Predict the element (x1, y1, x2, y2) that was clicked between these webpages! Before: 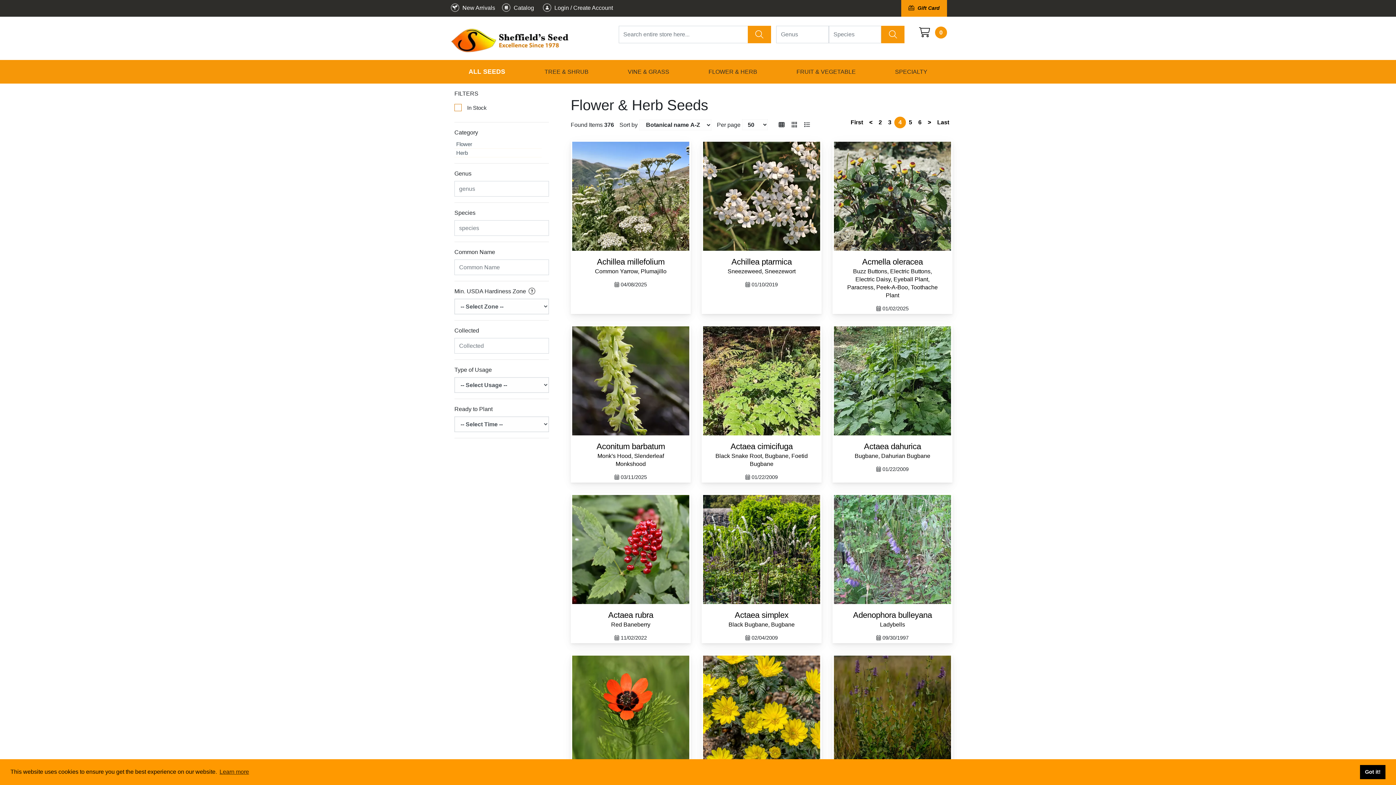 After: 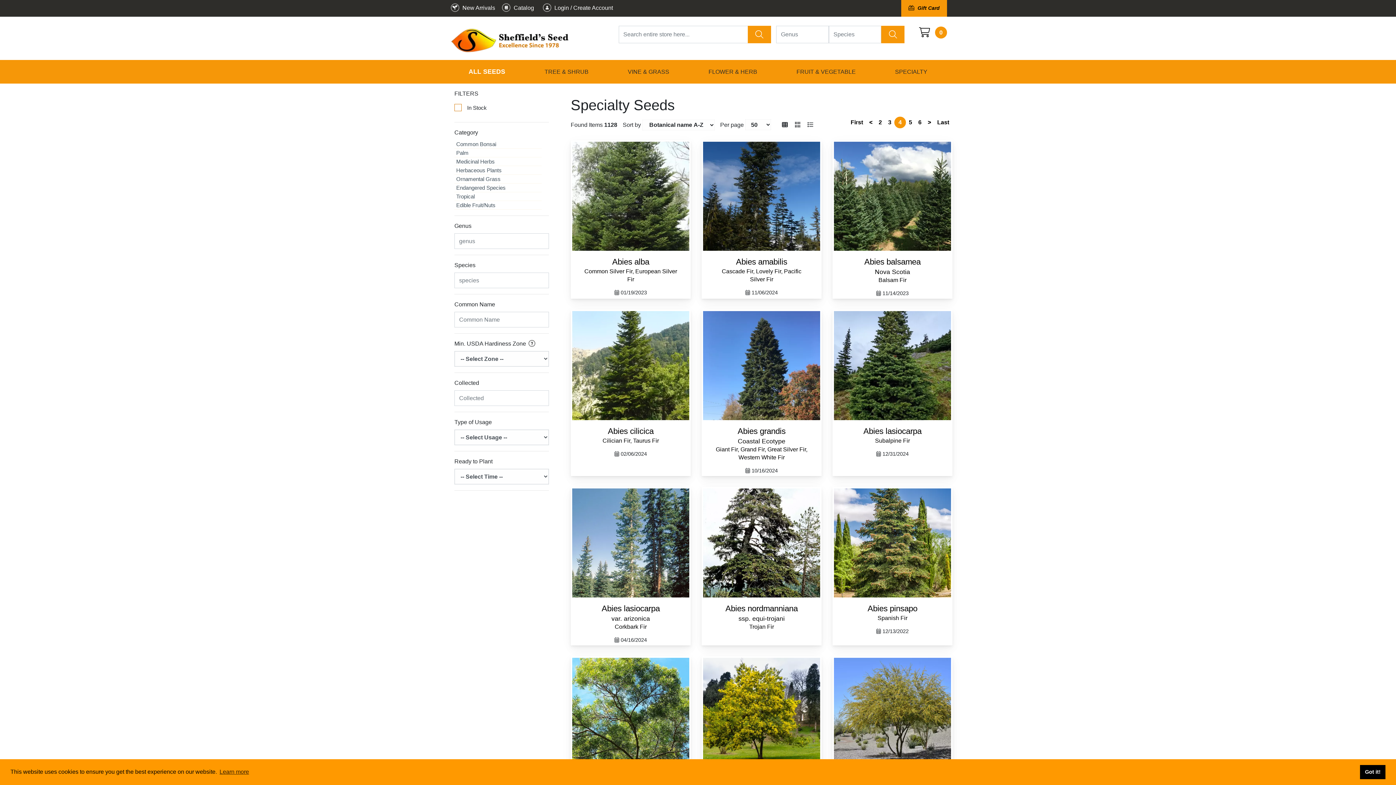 Action: bbox: (889, 60, 933, 83) label: SPECIALTY